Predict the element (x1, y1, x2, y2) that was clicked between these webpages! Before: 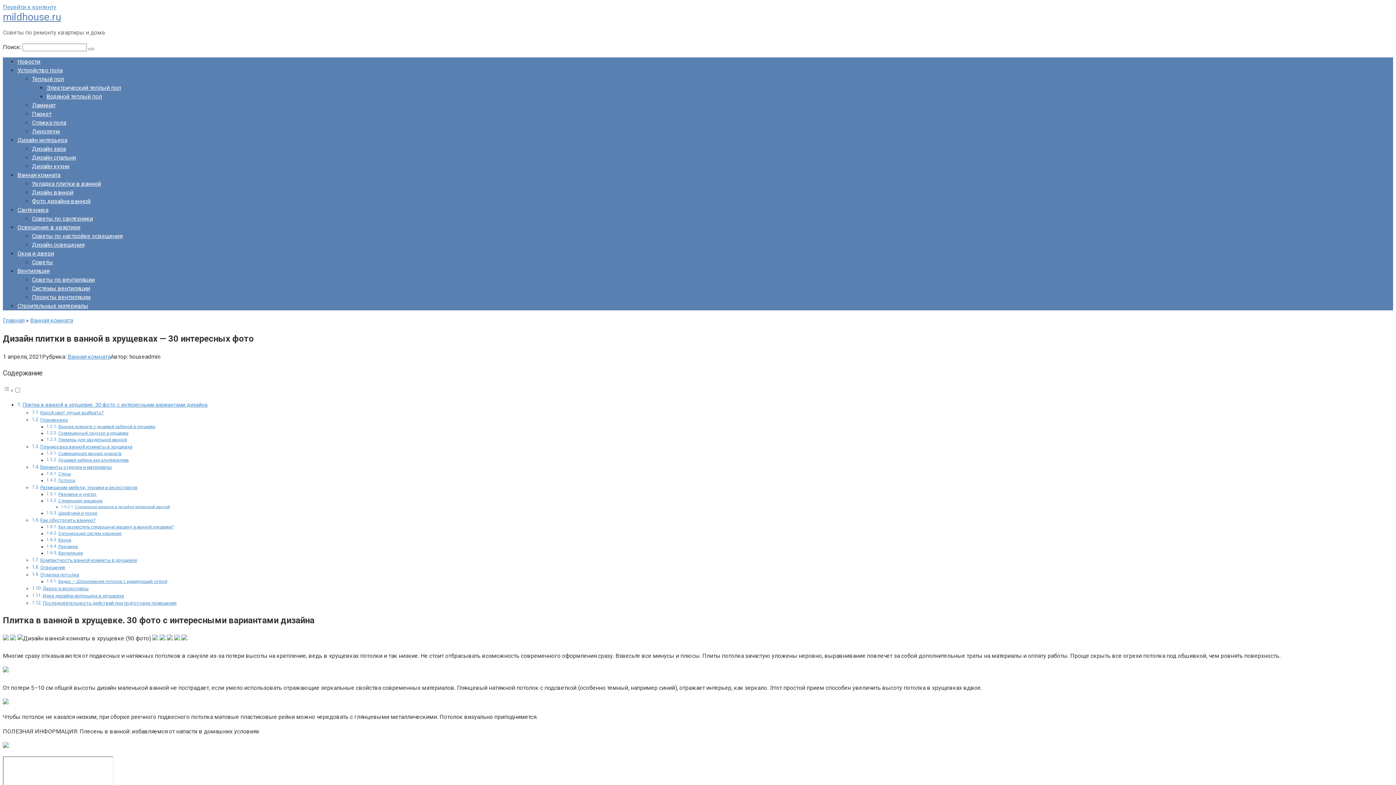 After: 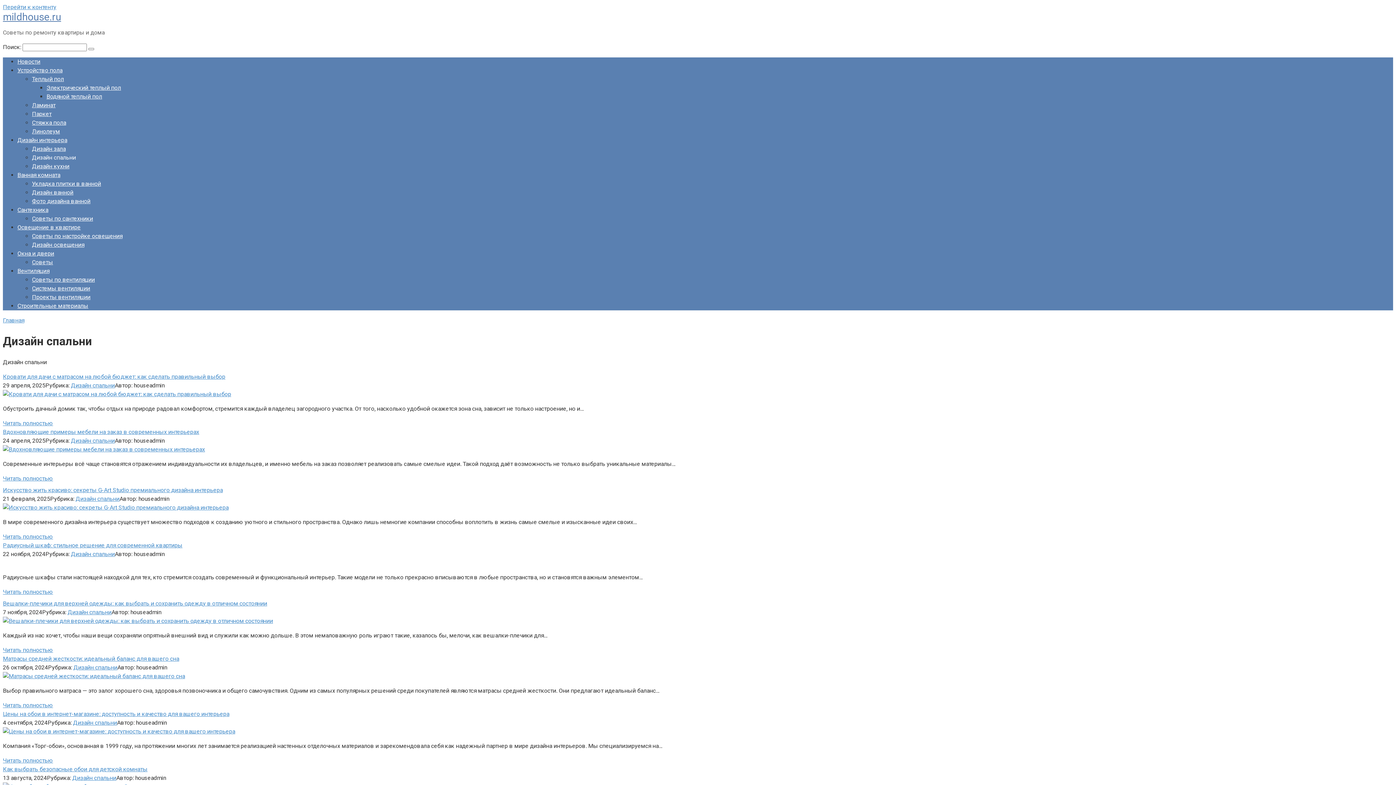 Action: bbox: (32, 154, 76, 161) label: Дизайн спальни